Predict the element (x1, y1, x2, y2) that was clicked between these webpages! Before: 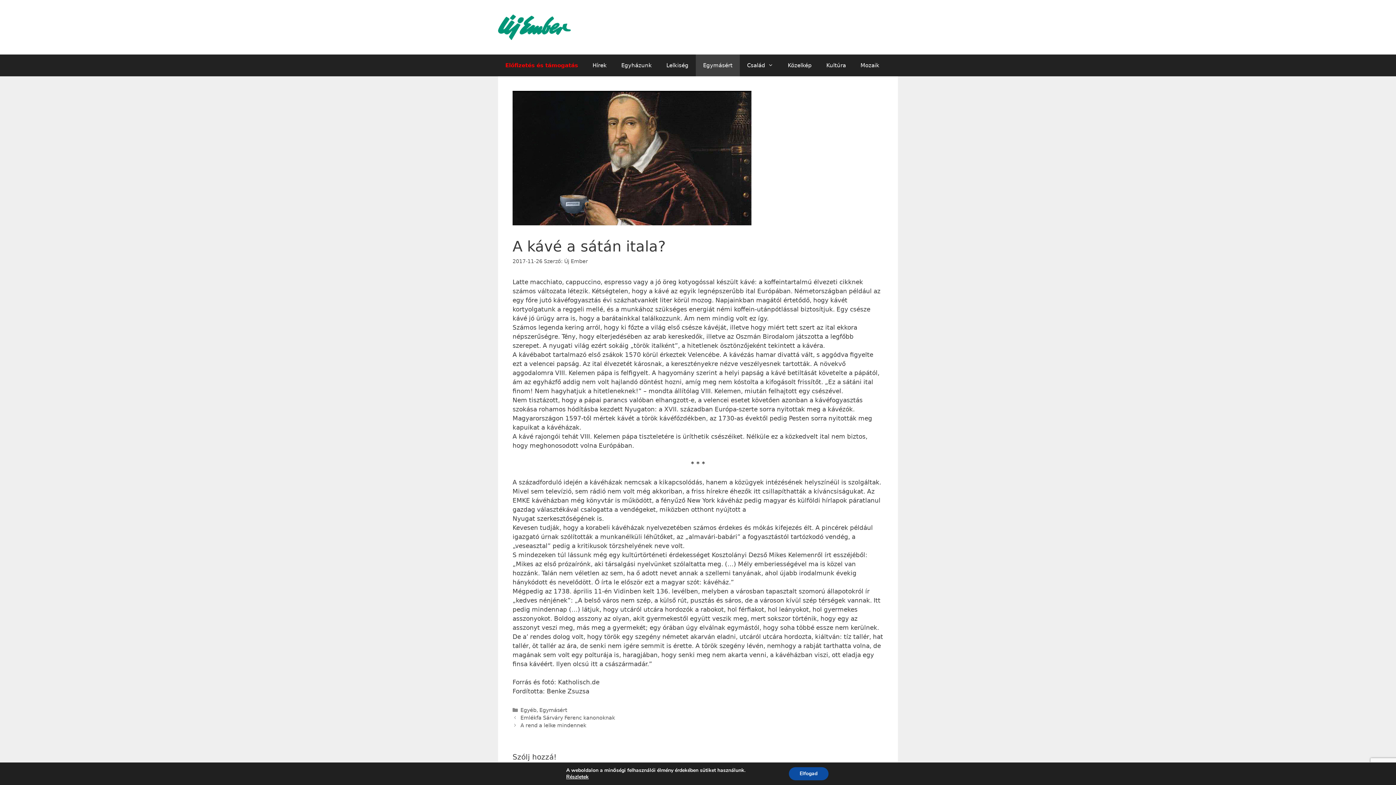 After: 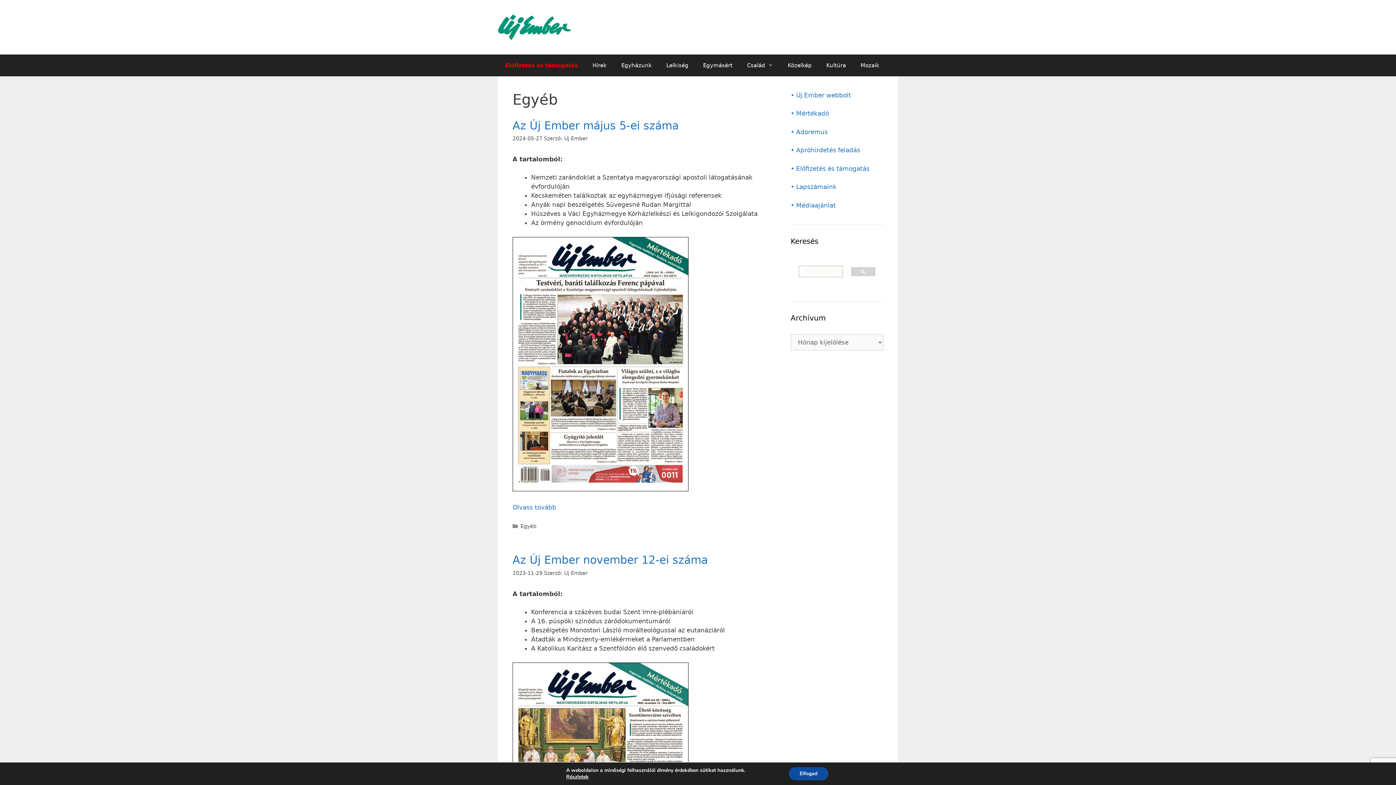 Action: label: Egyéb bbox: (520, 707, 536, 713)